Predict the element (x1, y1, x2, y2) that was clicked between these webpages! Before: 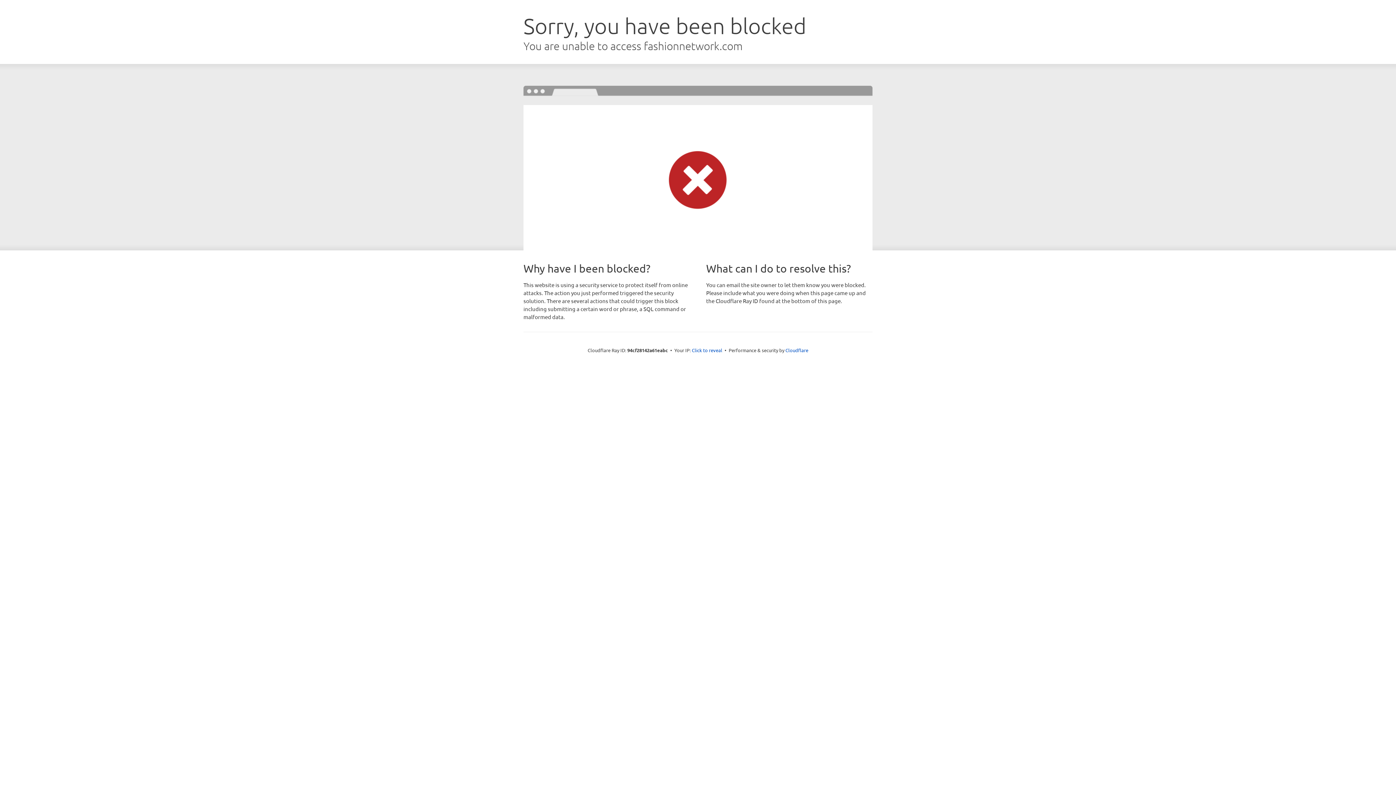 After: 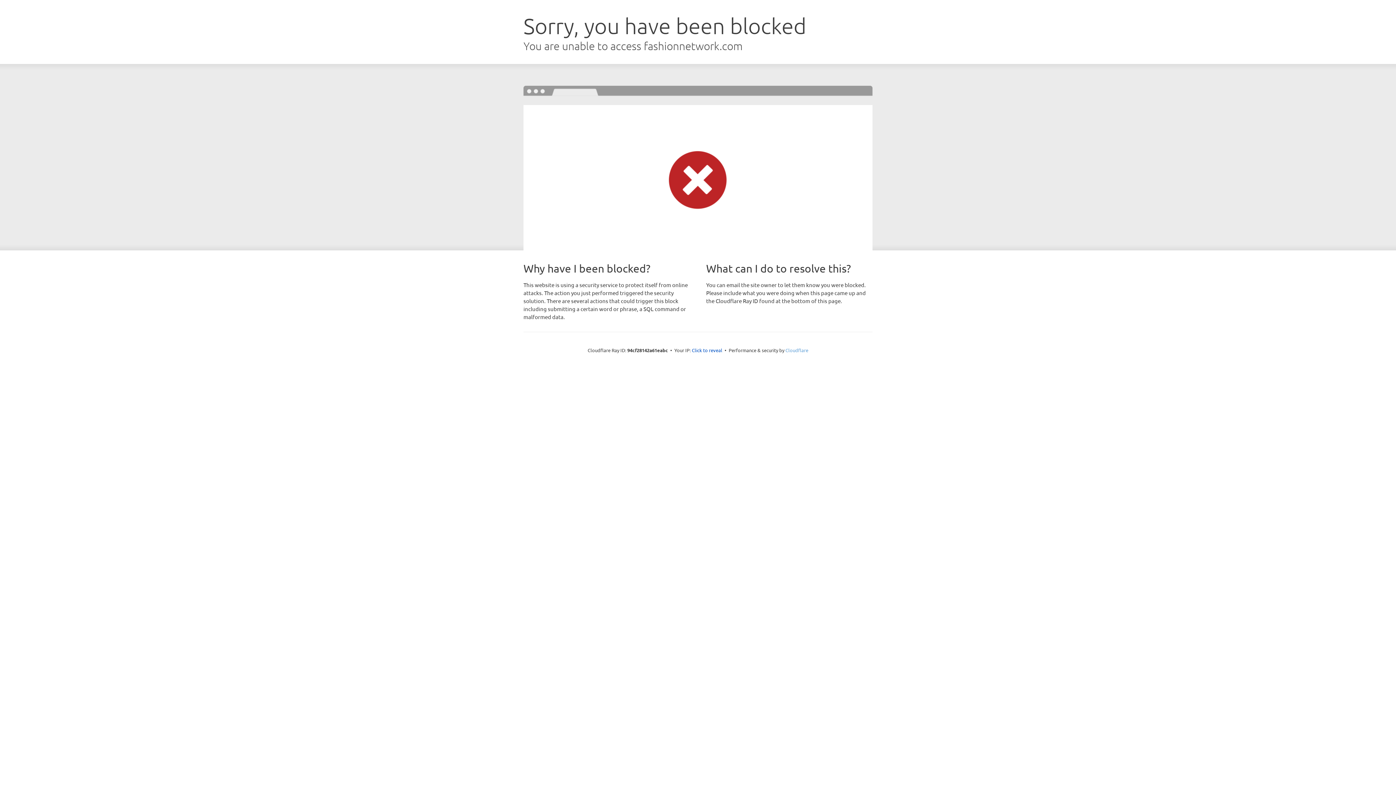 Action: label: Cloudflare bbox: (785, 347, 808, 353)